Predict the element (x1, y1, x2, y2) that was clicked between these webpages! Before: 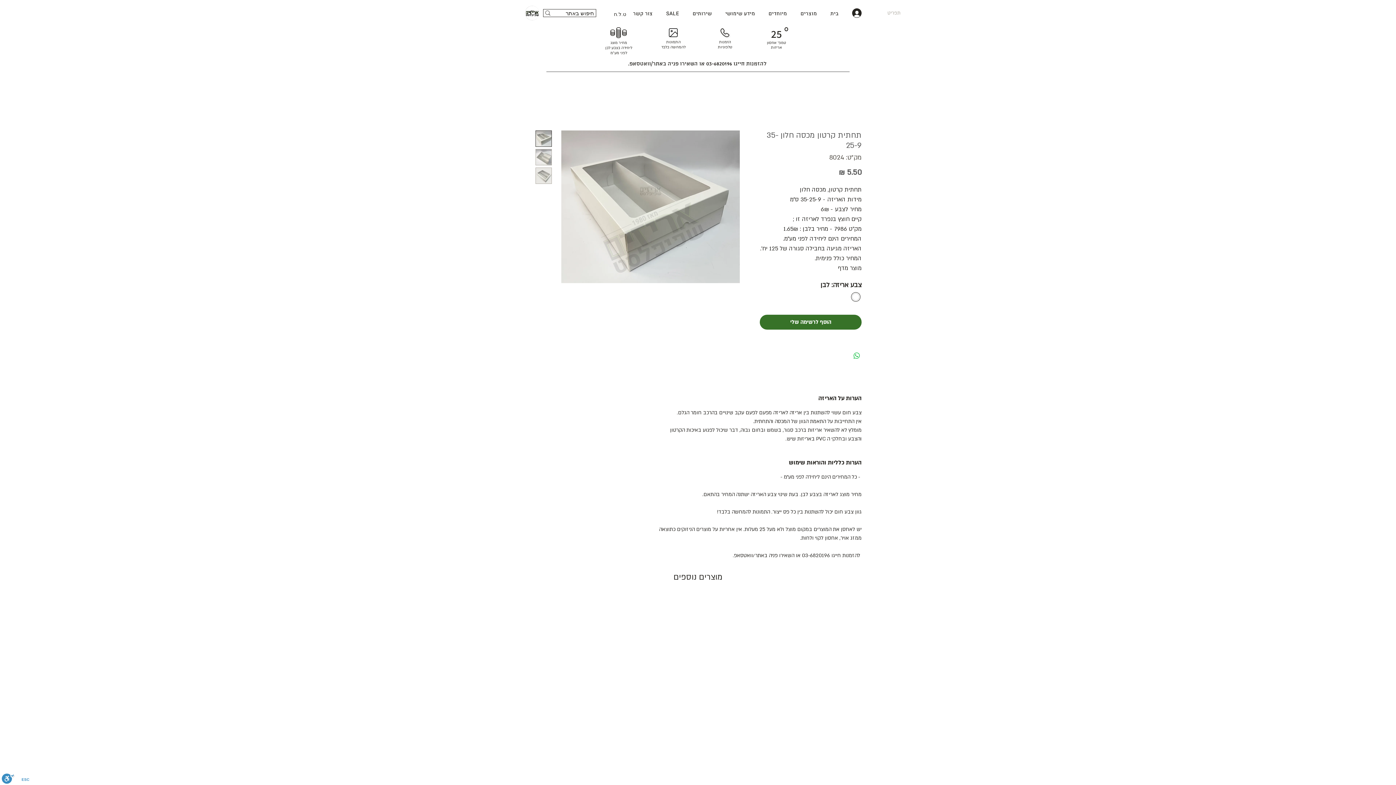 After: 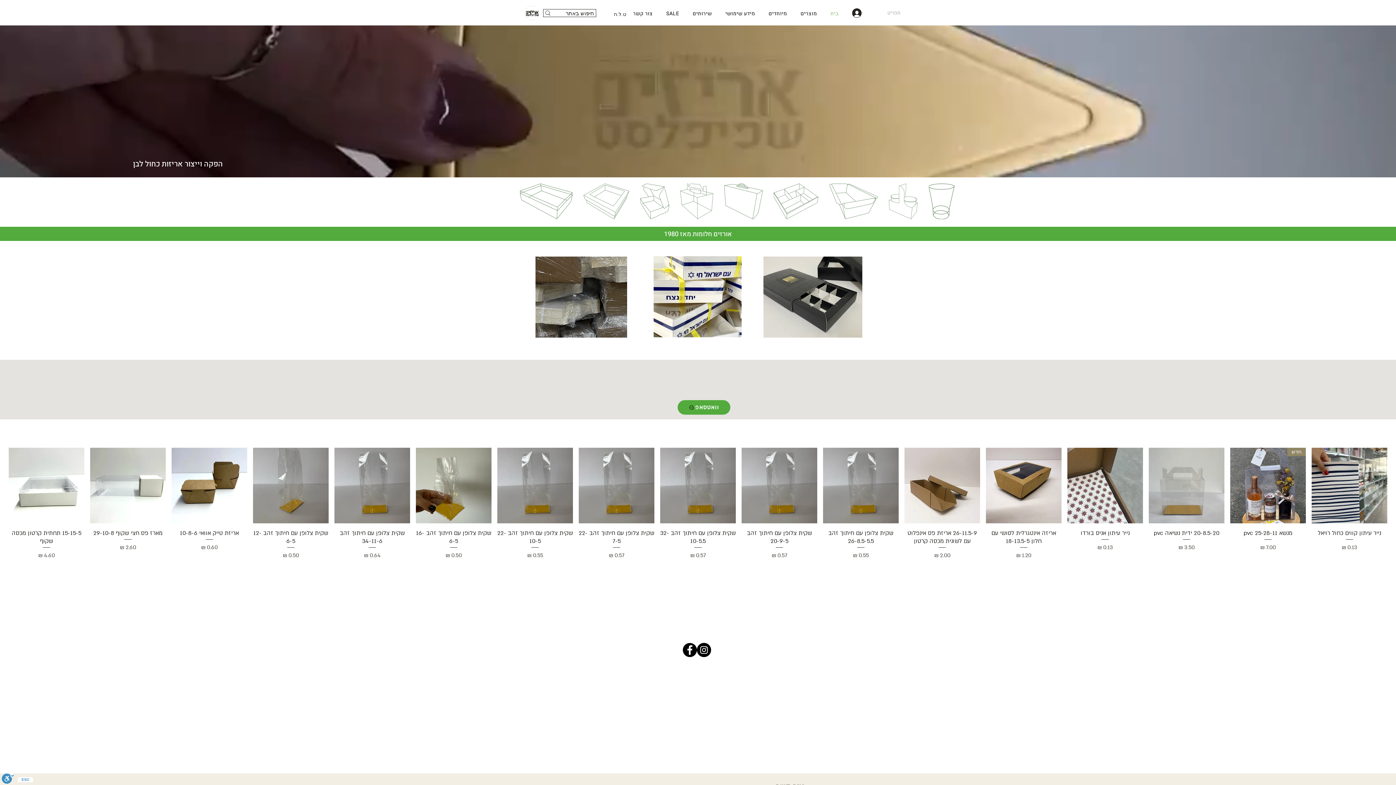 Action: bbox: (525, 5, 539, 20)